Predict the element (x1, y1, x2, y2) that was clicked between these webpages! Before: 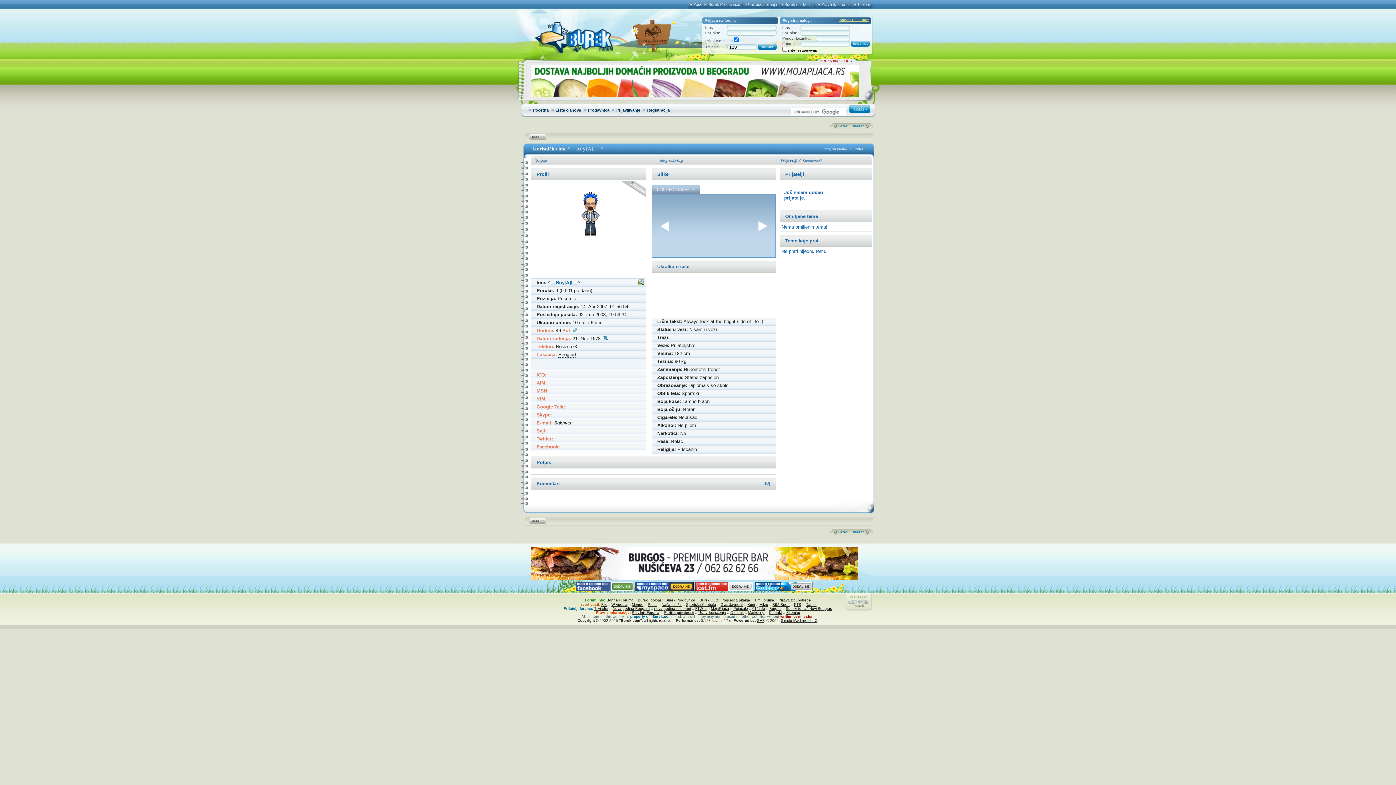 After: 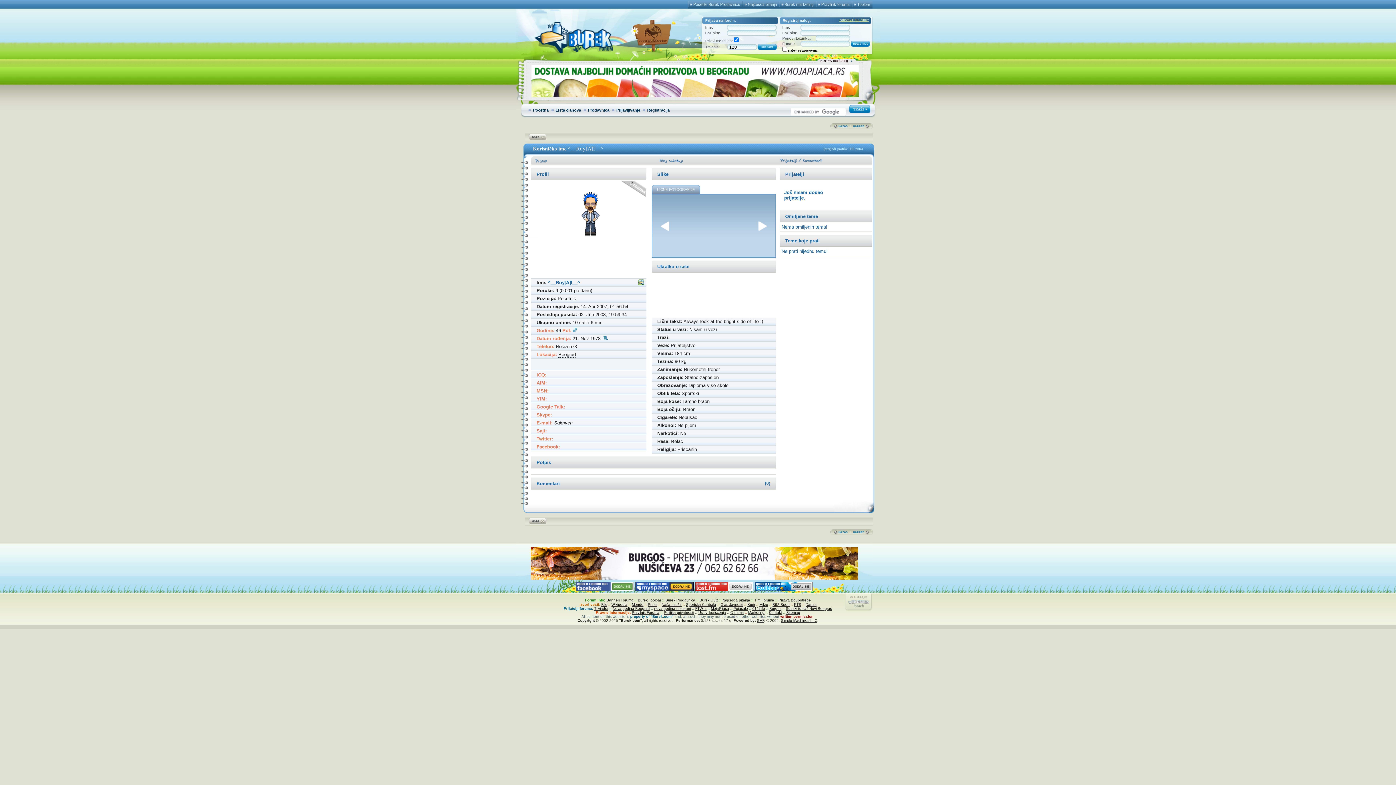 Action: label: BUREK marketing bbox: (820, 58, 848, 62)